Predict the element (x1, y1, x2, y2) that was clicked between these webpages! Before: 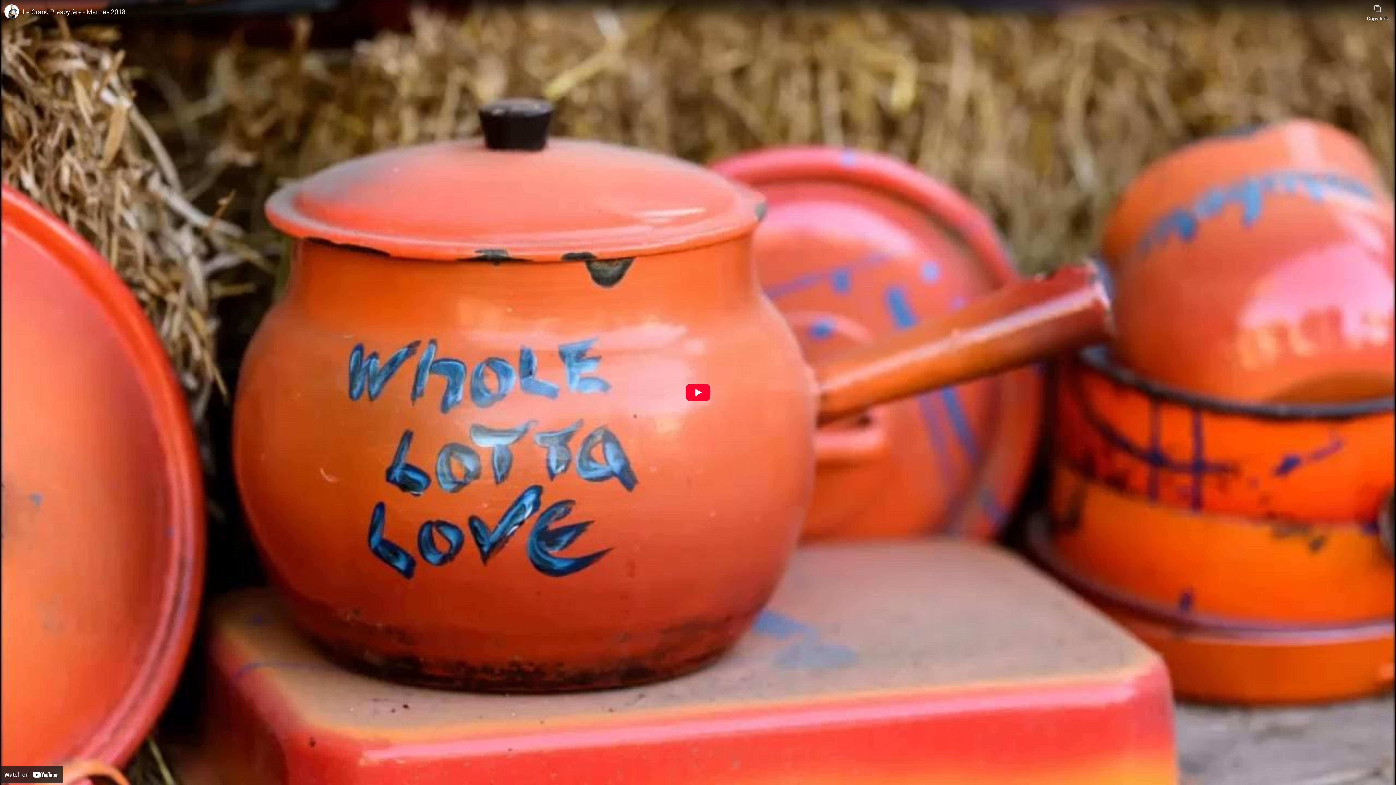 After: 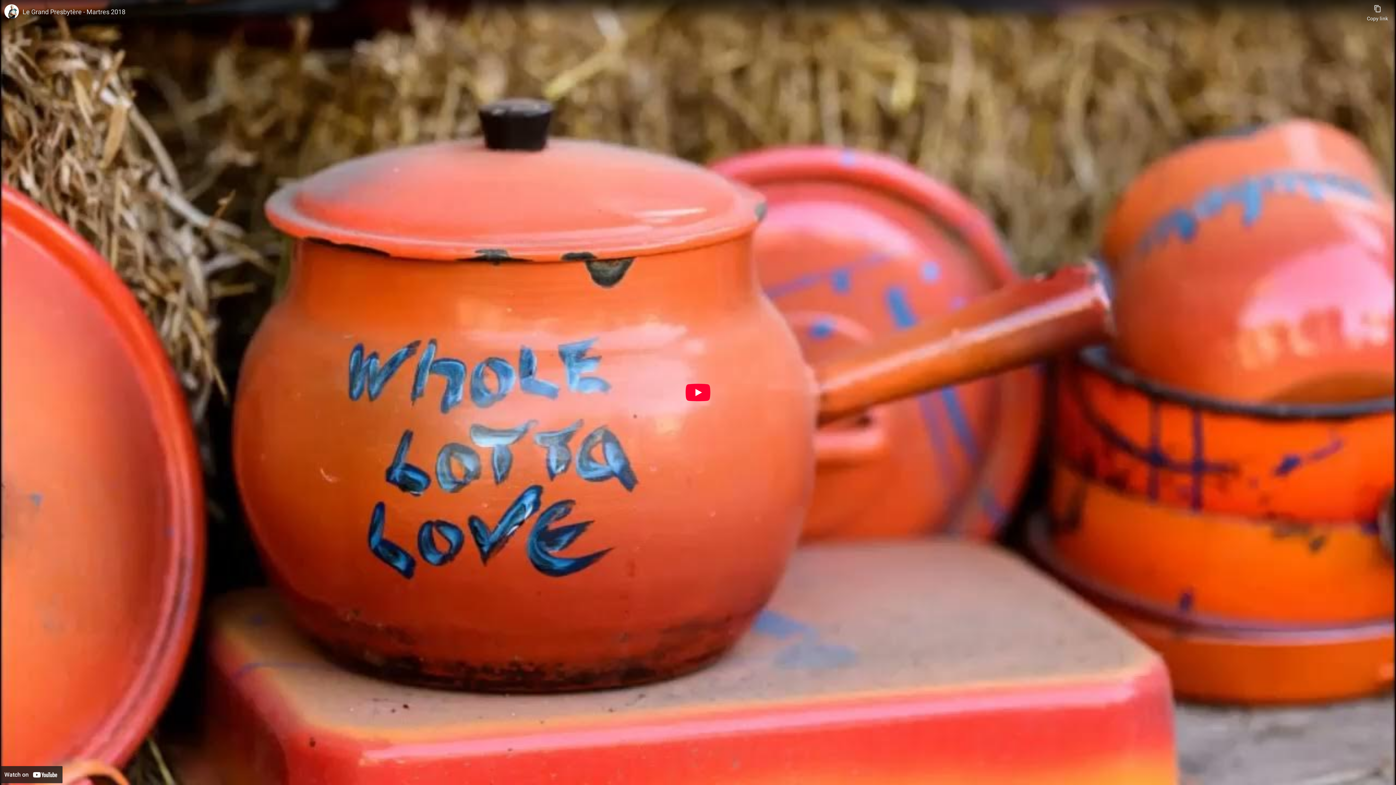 Action: label: Watch on YouTube bbox: (0, 766, 62, 783)